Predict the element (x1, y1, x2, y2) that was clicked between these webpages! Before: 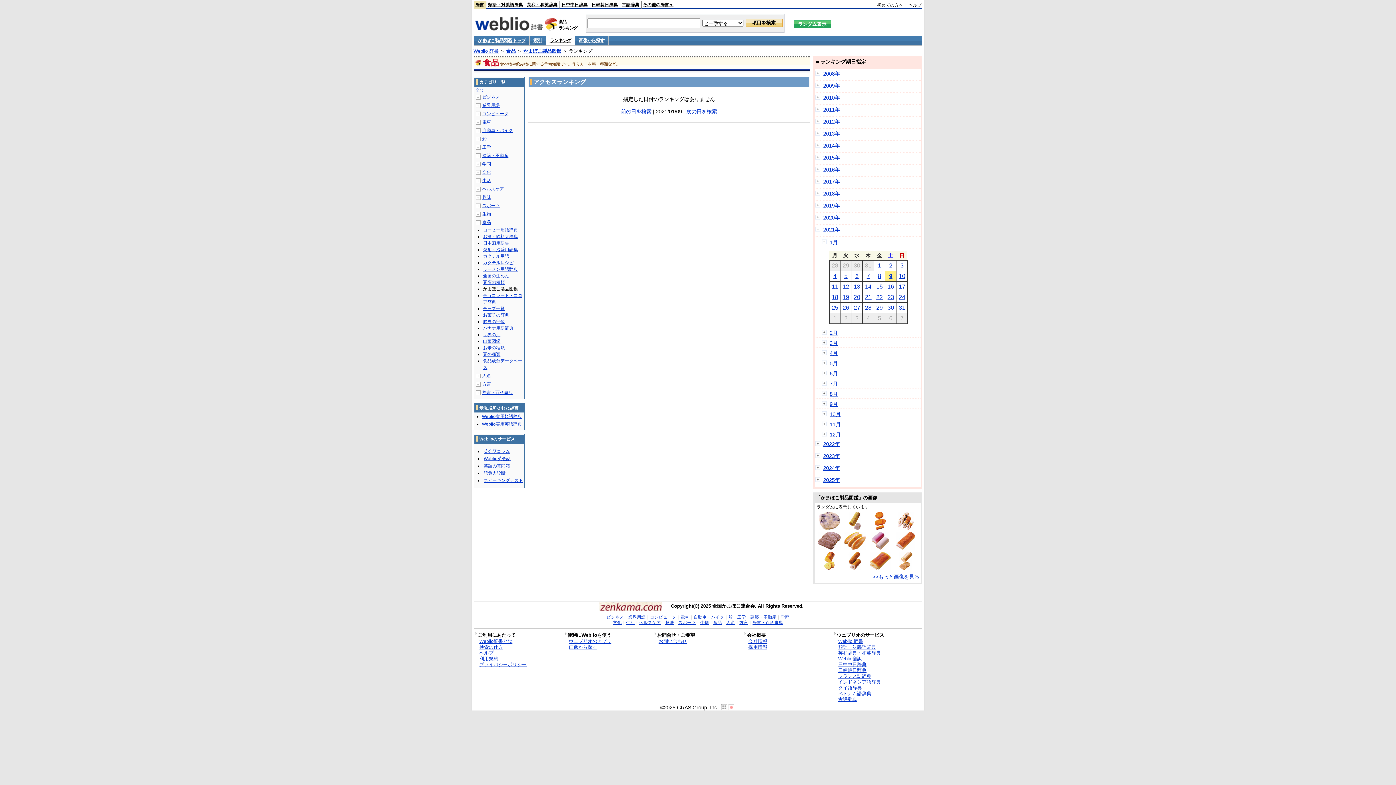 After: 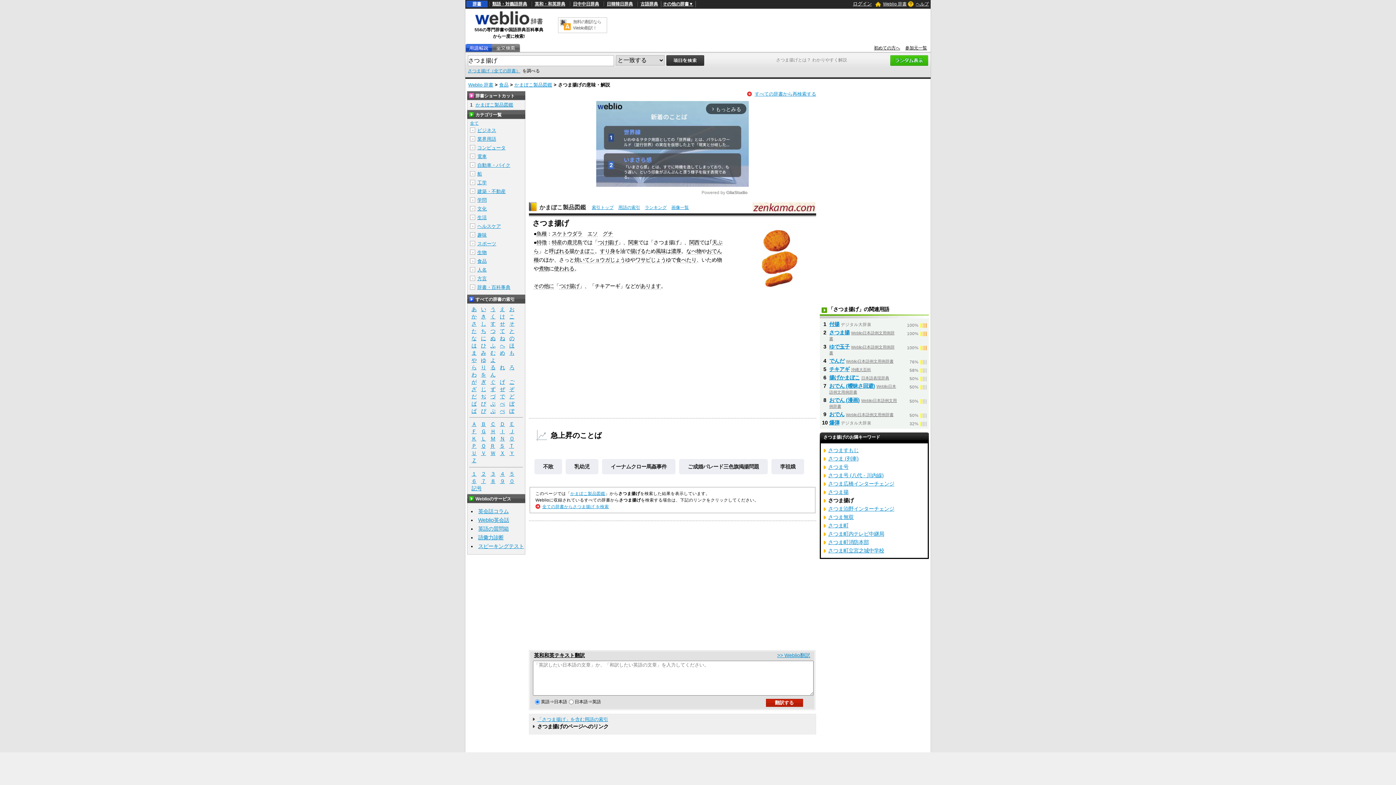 Action: bbox: (874, 525, 886, 531)